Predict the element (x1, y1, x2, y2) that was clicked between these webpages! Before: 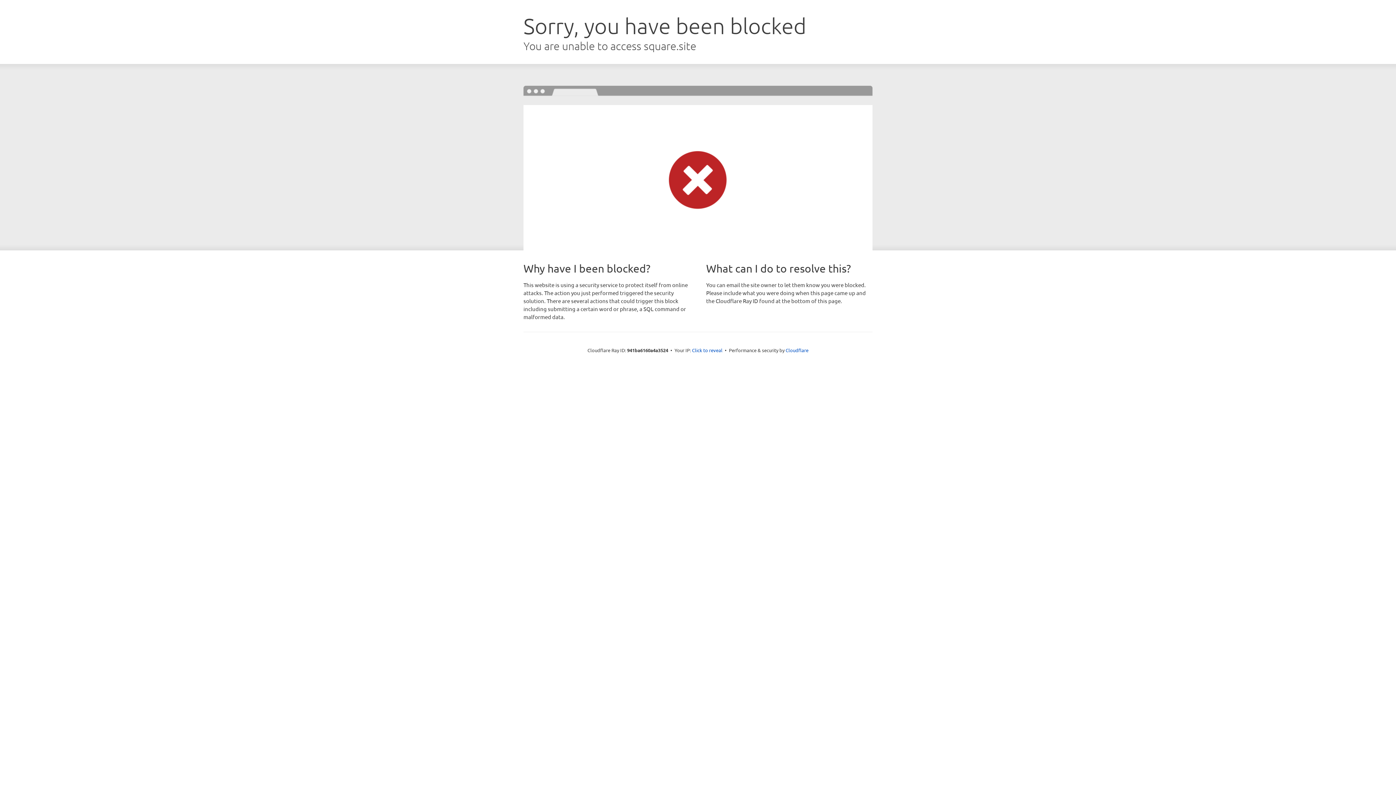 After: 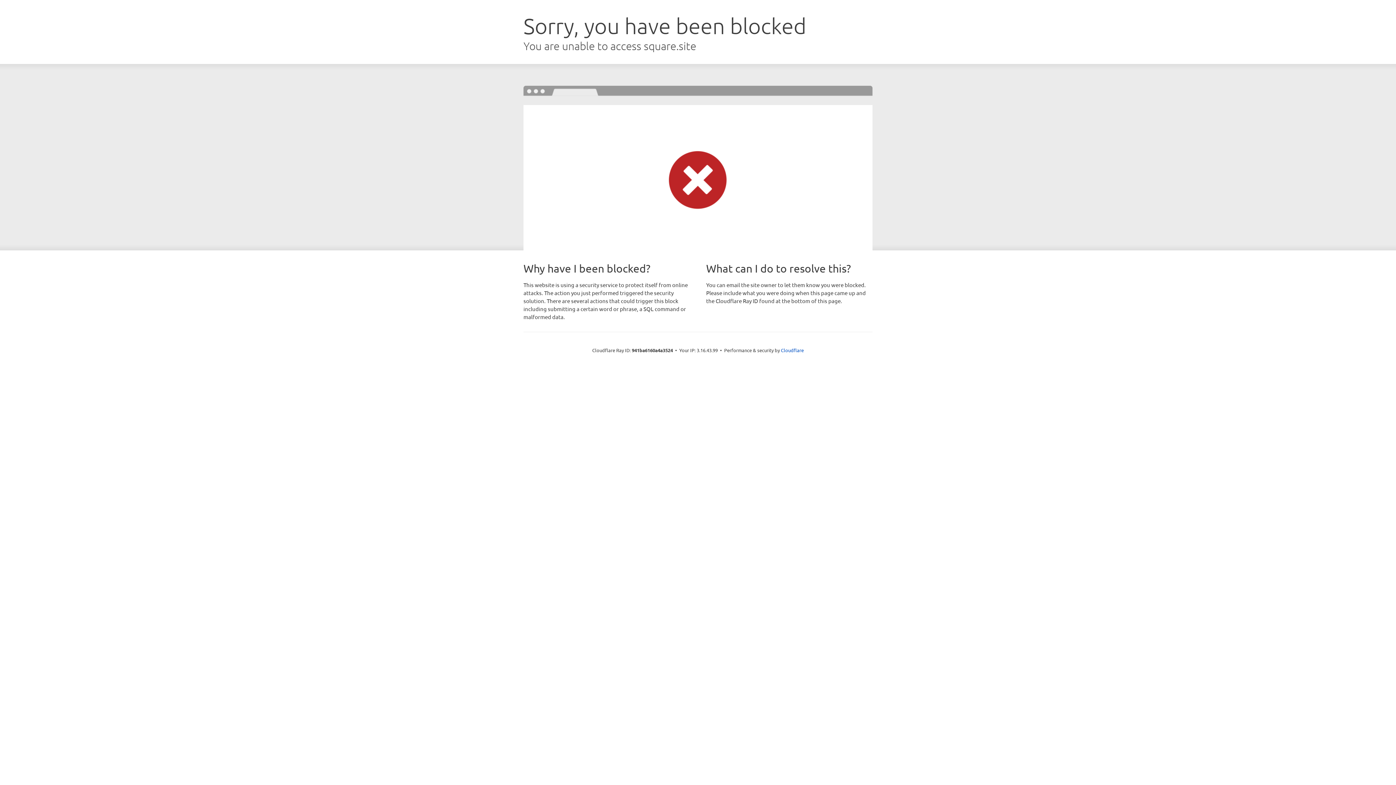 Action: label: Click to reveal bbox: (692, 346, 722, 353)